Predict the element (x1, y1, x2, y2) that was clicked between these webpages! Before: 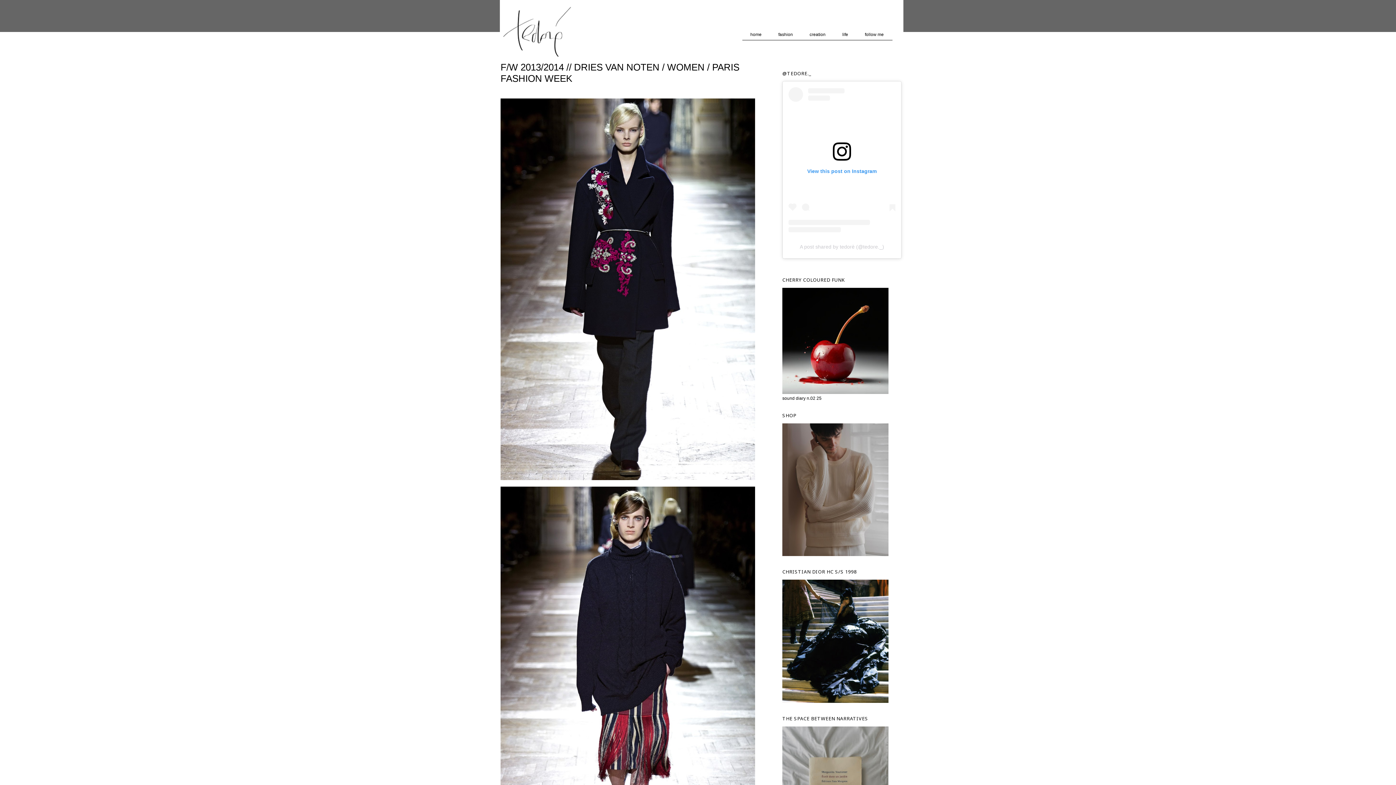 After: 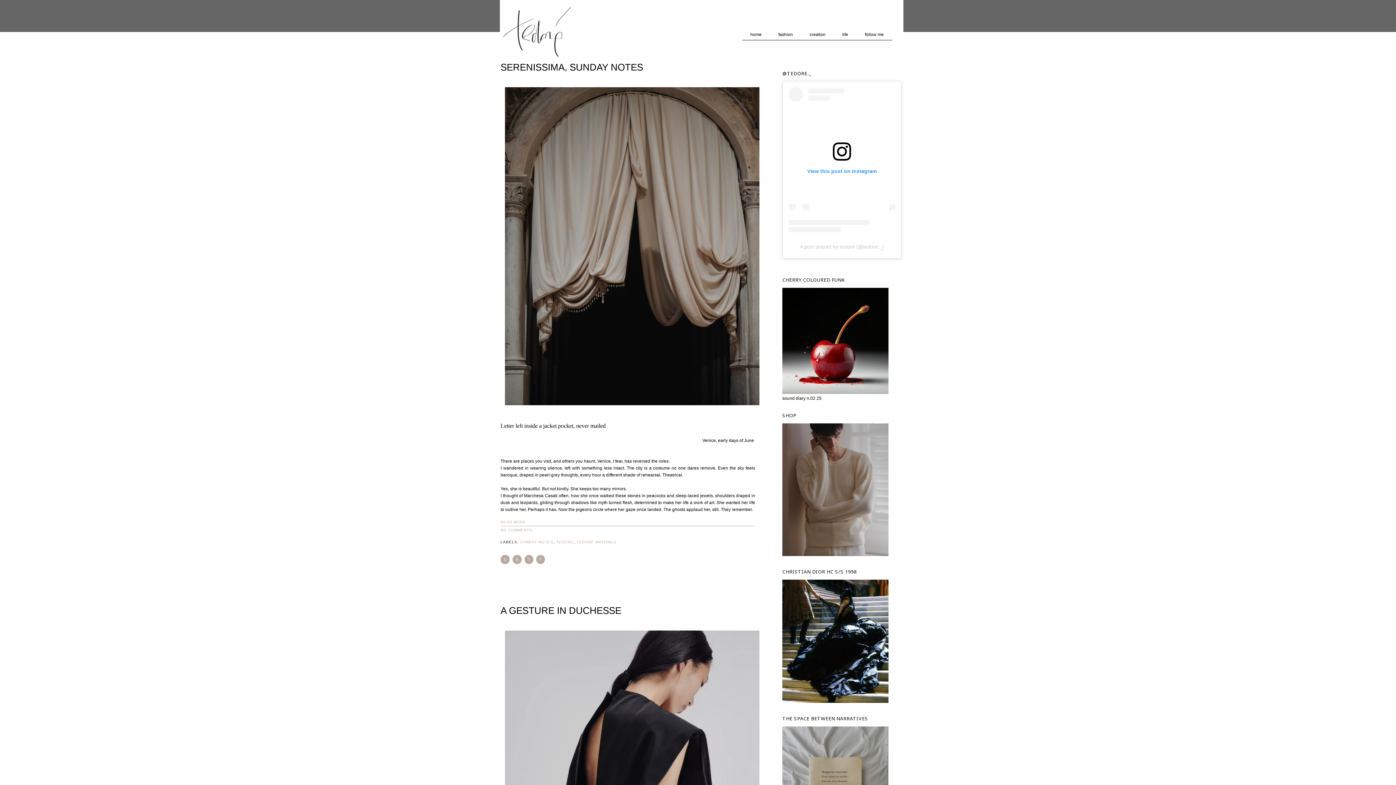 Action: bbox: (742, 32, 770, 41) label: home